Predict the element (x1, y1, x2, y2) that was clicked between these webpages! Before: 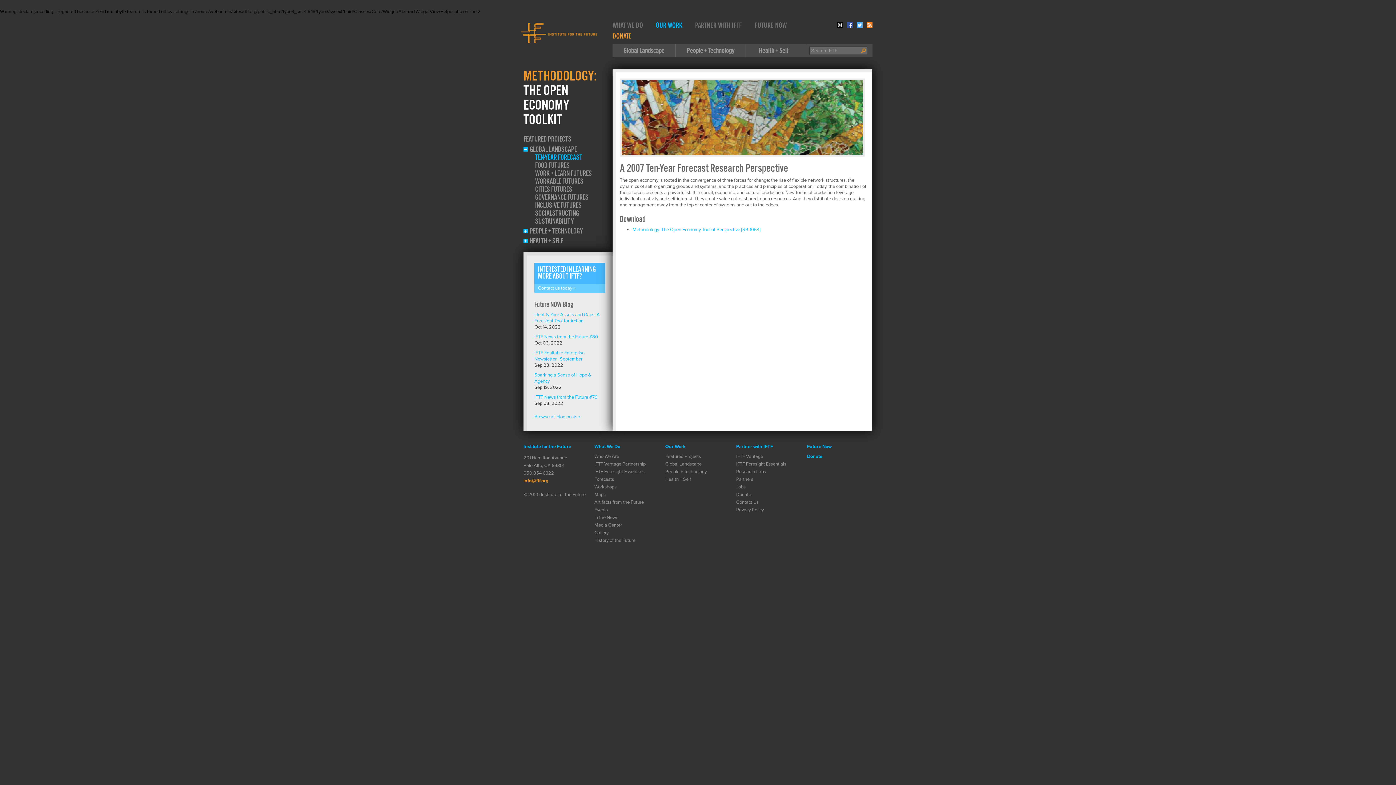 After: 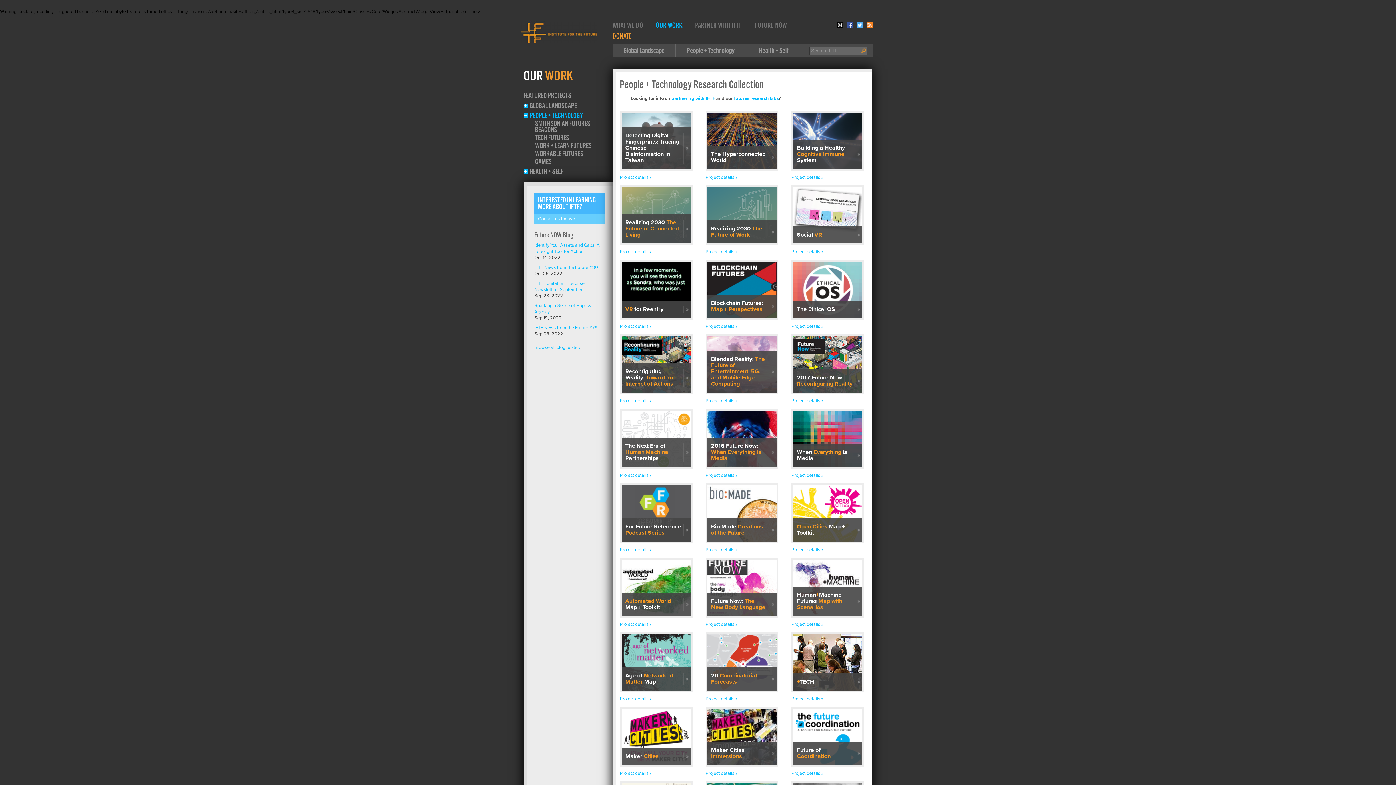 Action: bbox: (686, 46, 734, 55) label: People + Technology